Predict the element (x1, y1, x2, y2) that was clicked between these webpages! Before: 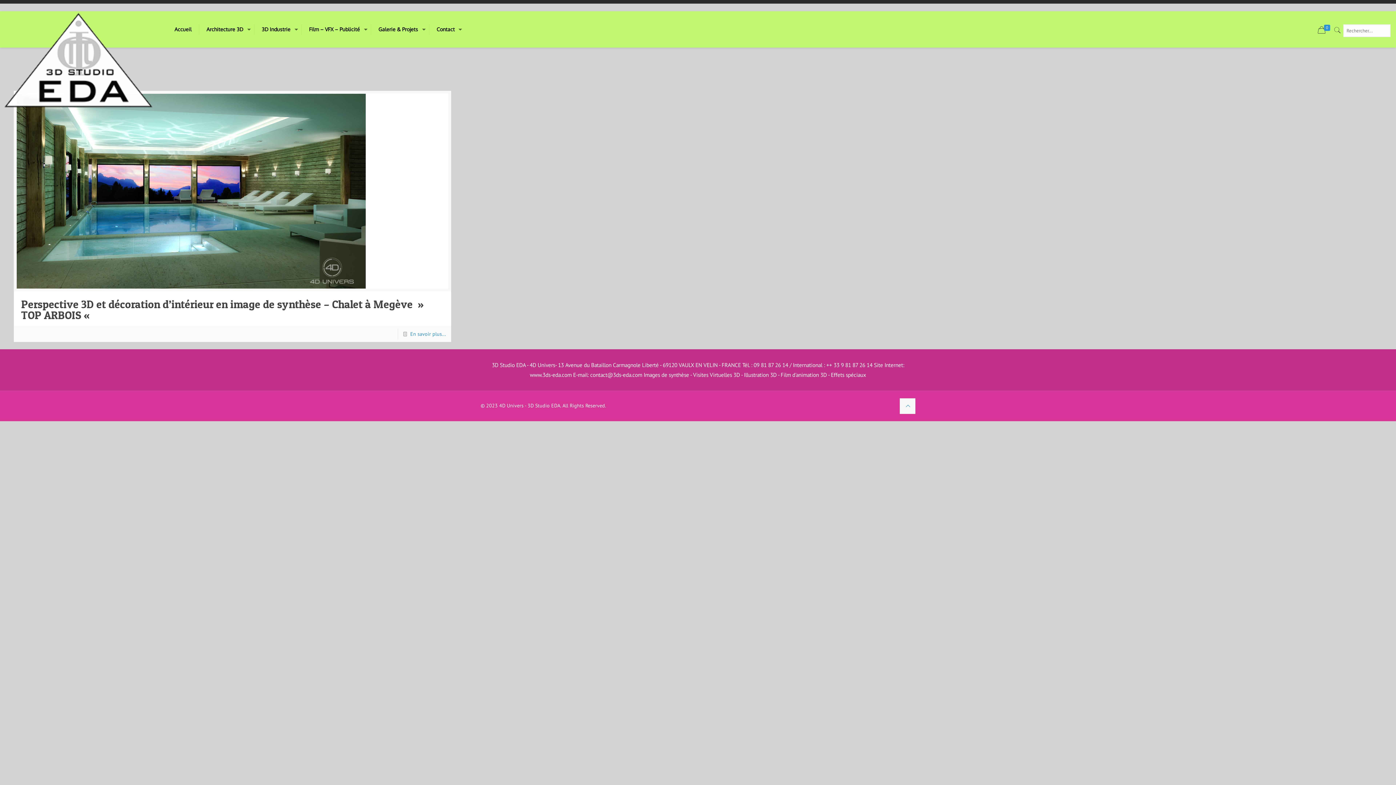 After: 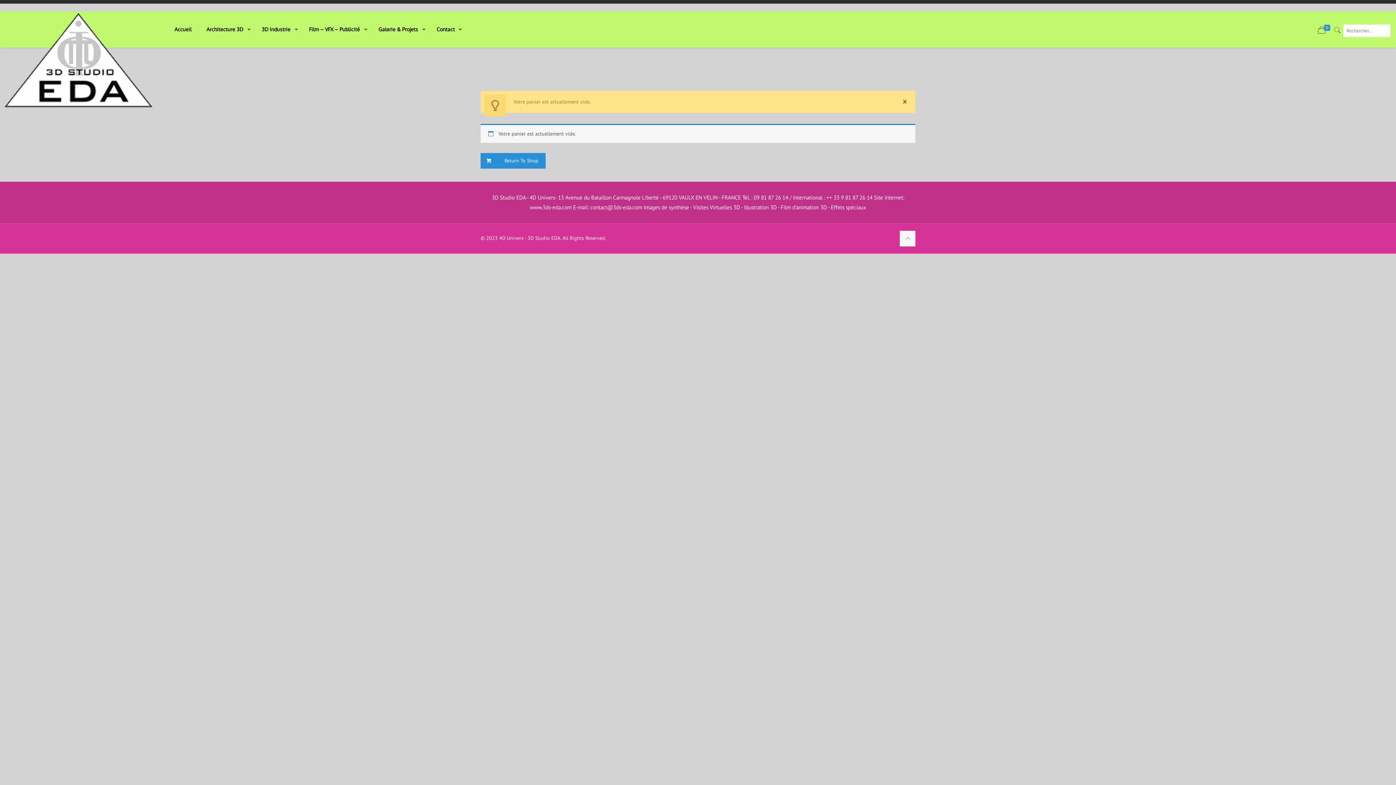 Action: bbox: (1316, 25, 1333, 34) label: 0